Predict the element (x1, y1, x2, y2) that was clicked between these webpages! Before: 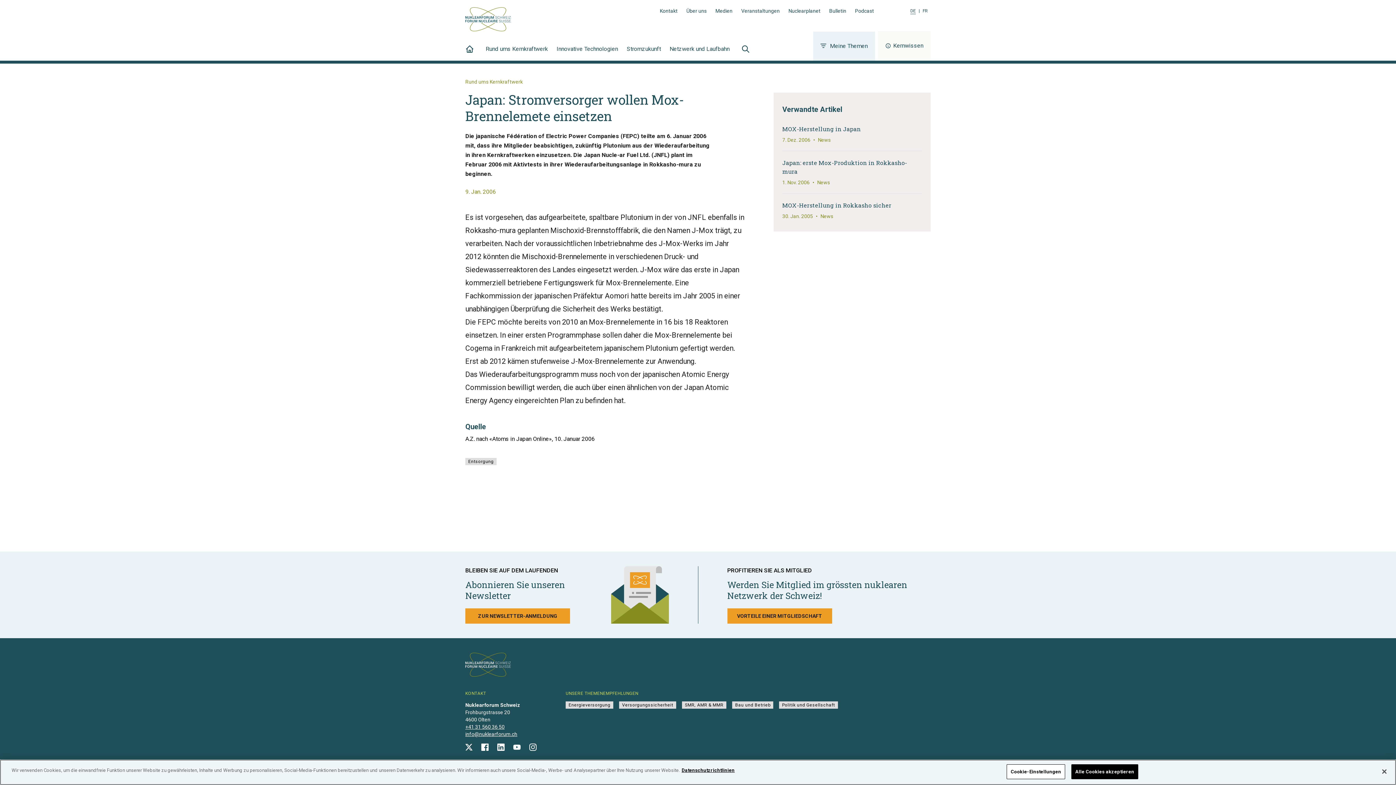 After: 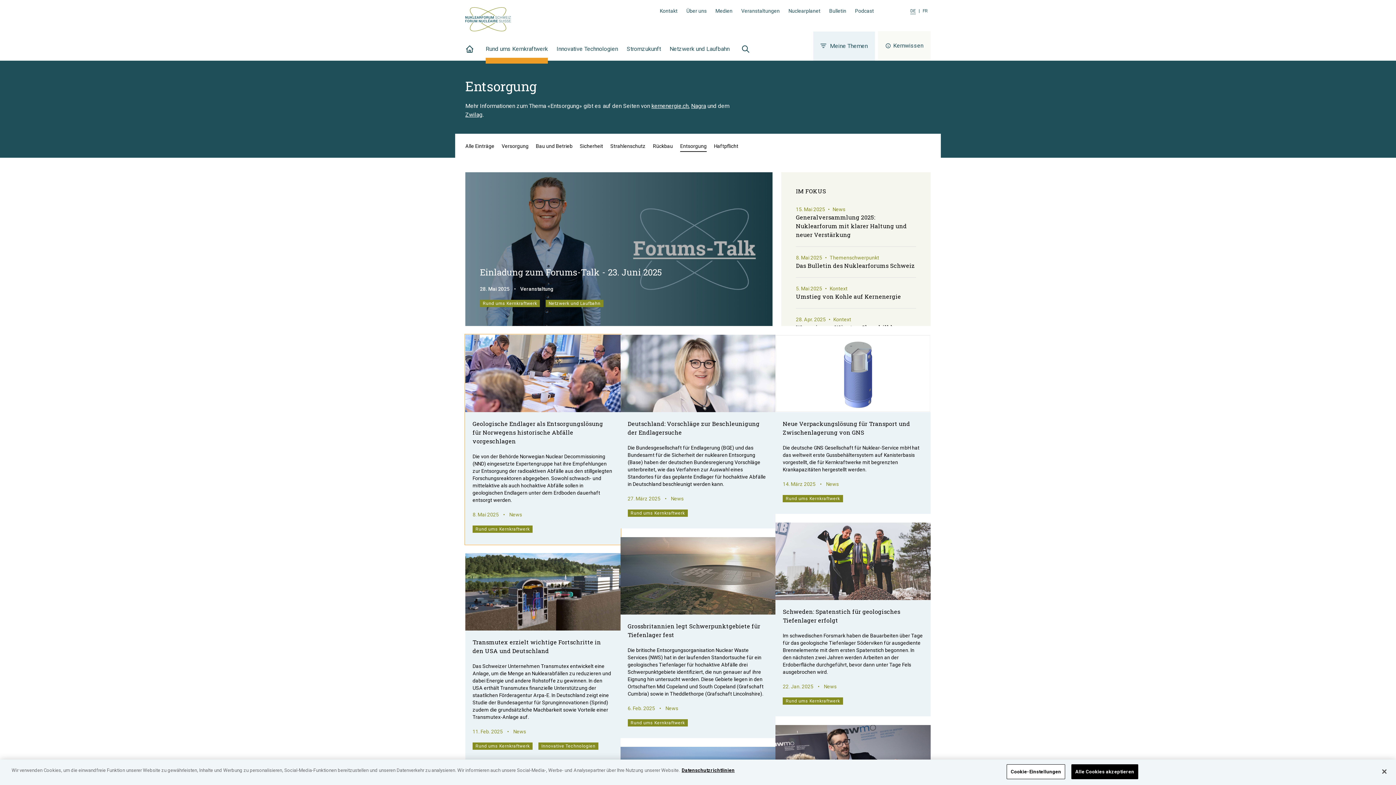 Action: bbox: (465, 458, 496, 465) label: Entsorgung